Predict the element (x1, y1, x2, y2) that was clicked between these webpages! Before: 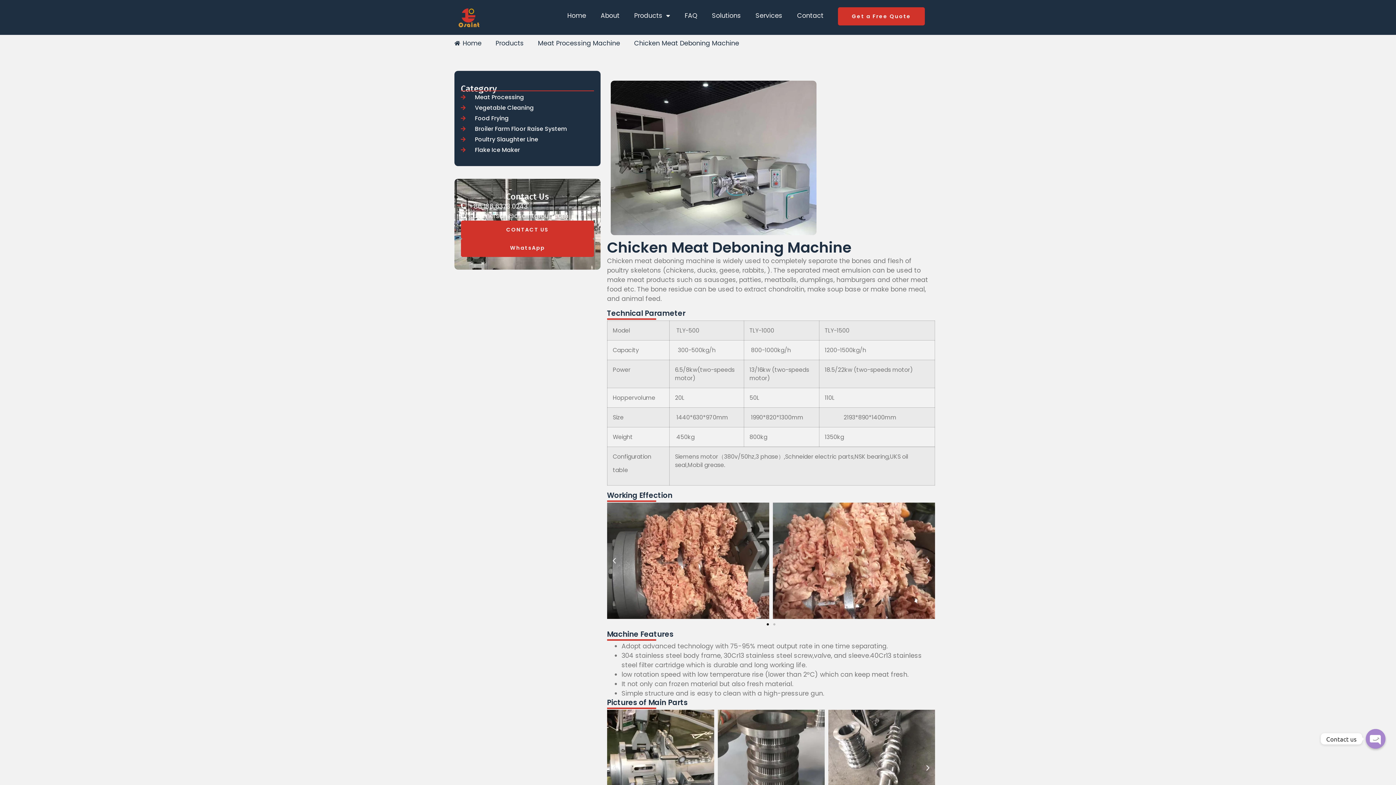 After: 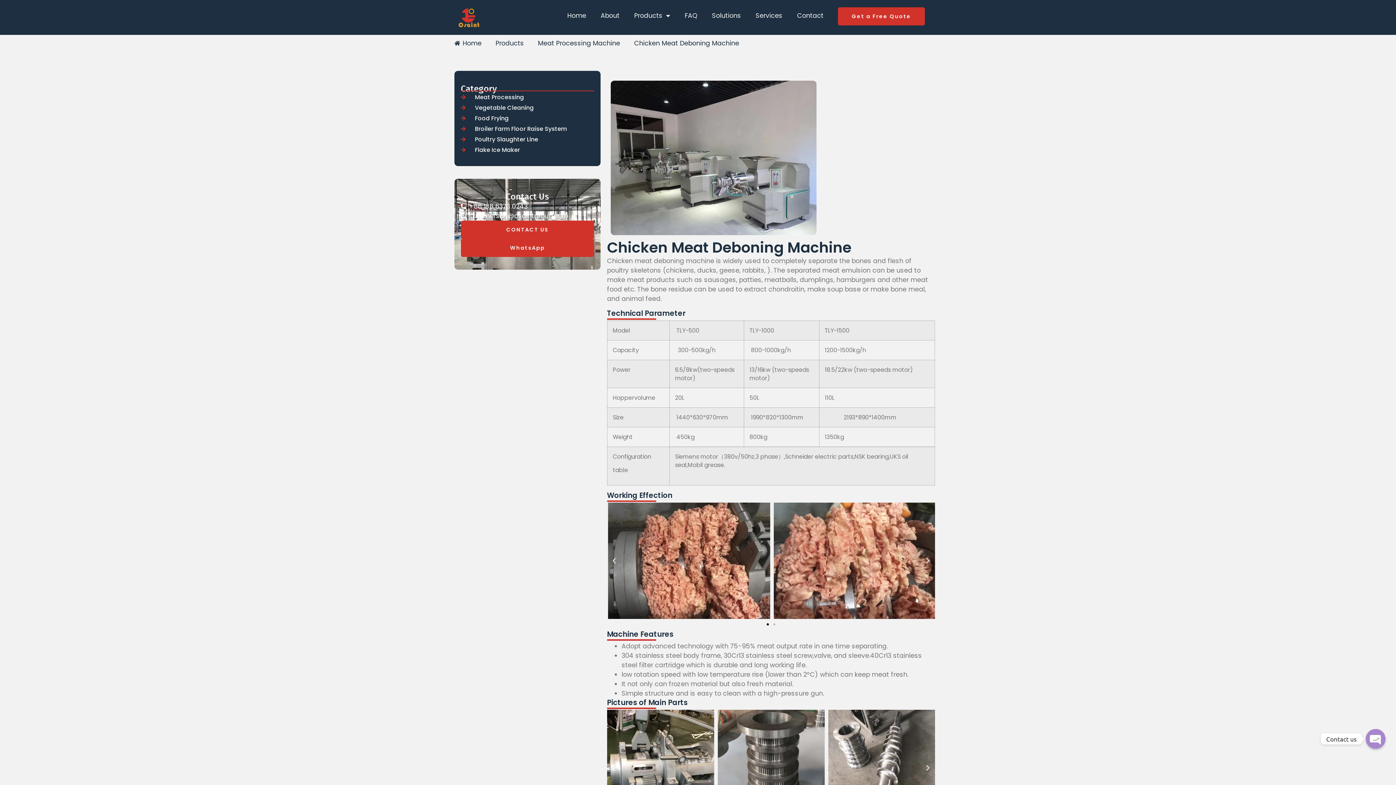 Action: bbox: (924, 764, 931, 771) label: Next slide